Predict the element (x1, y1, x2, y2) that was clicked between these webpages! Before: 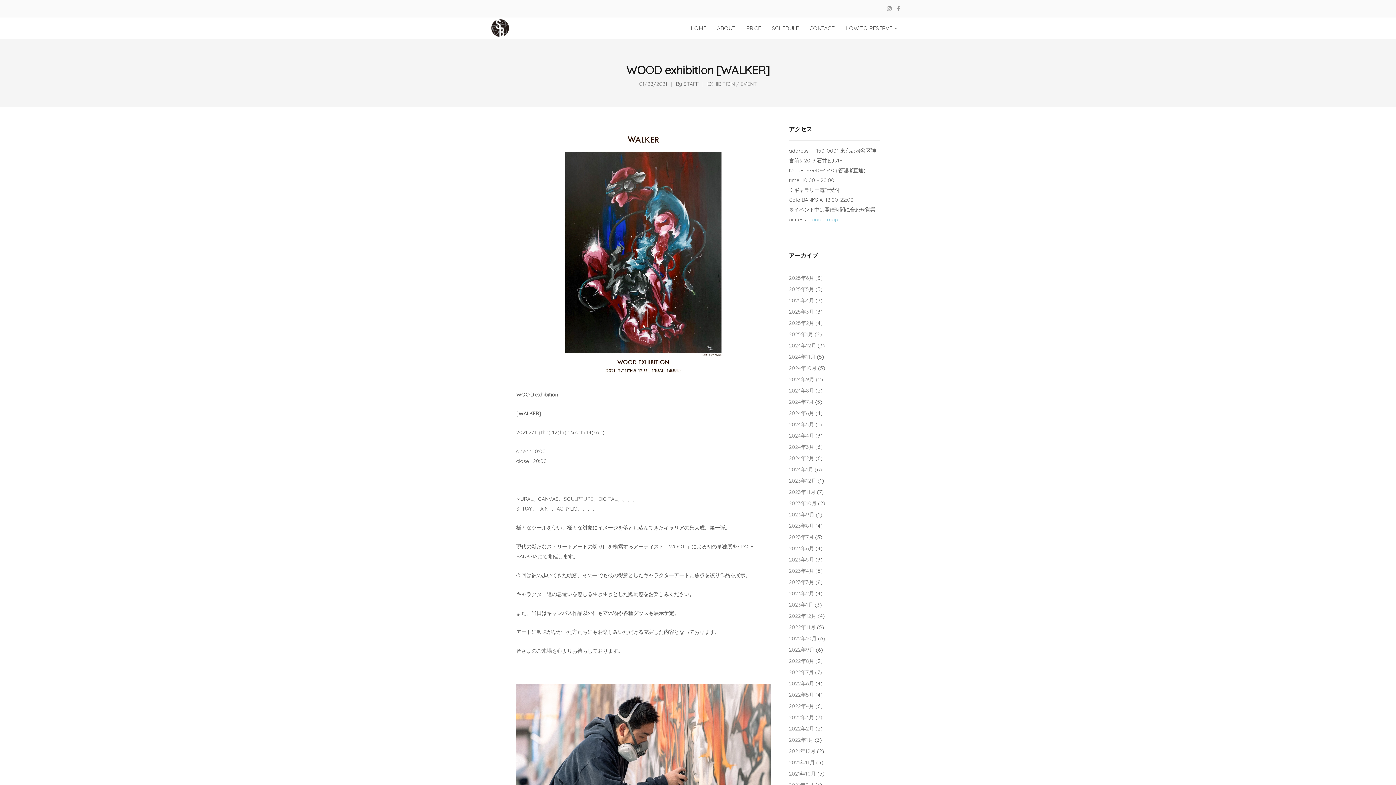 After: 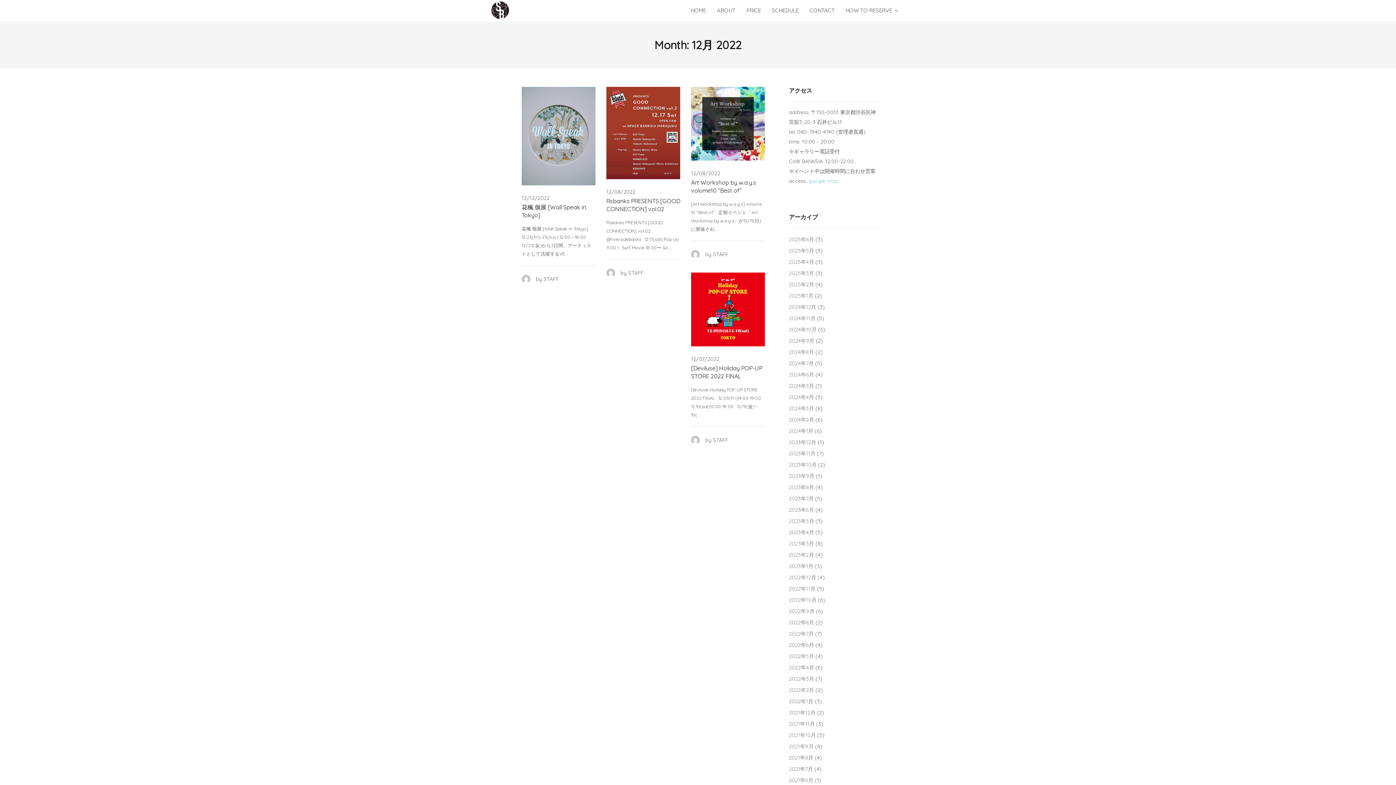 Action: label: 2022年12月 bbox: (789, 613, 816, 619)